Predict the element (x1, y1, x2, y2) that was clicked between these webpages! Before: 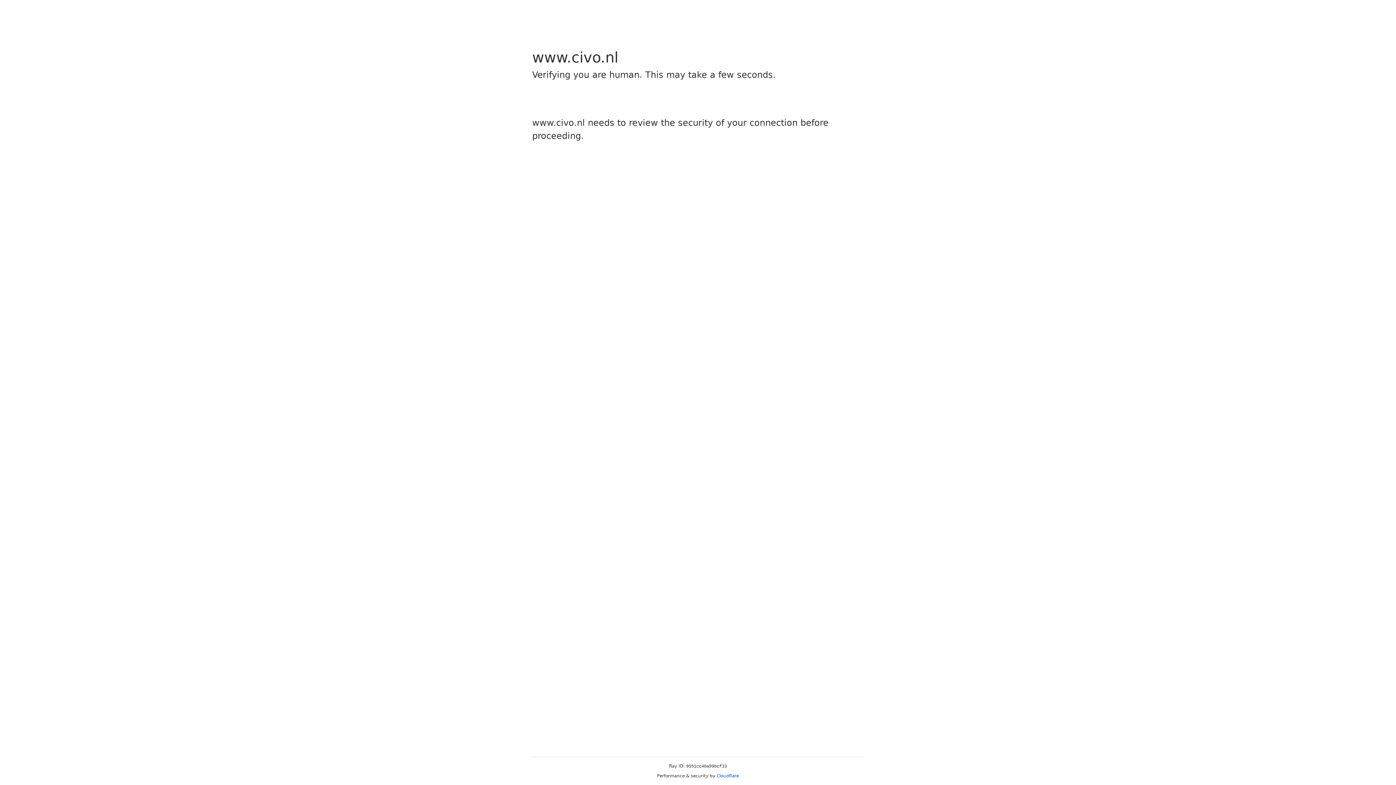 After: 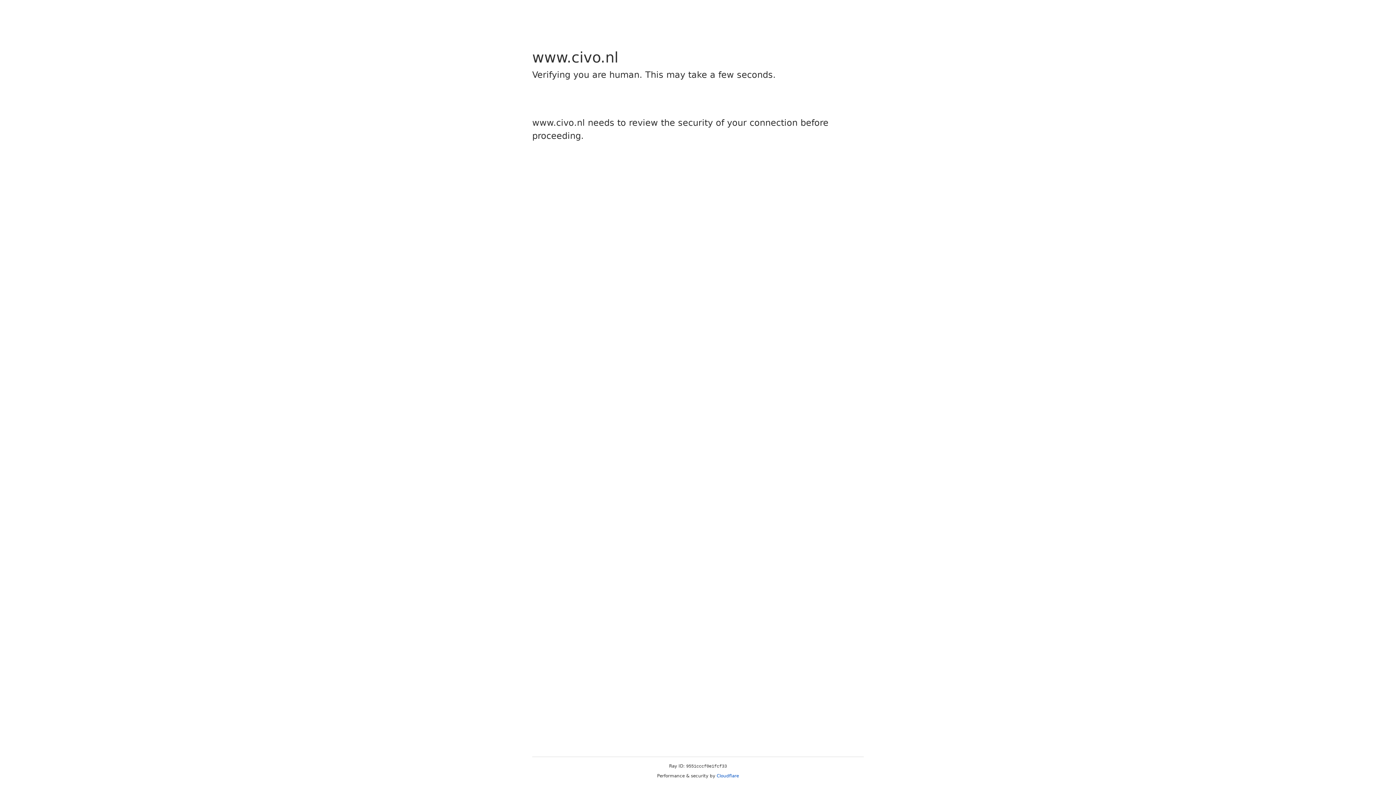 Action: label: Cloudflare bbox: (716, 773, 739, 778)